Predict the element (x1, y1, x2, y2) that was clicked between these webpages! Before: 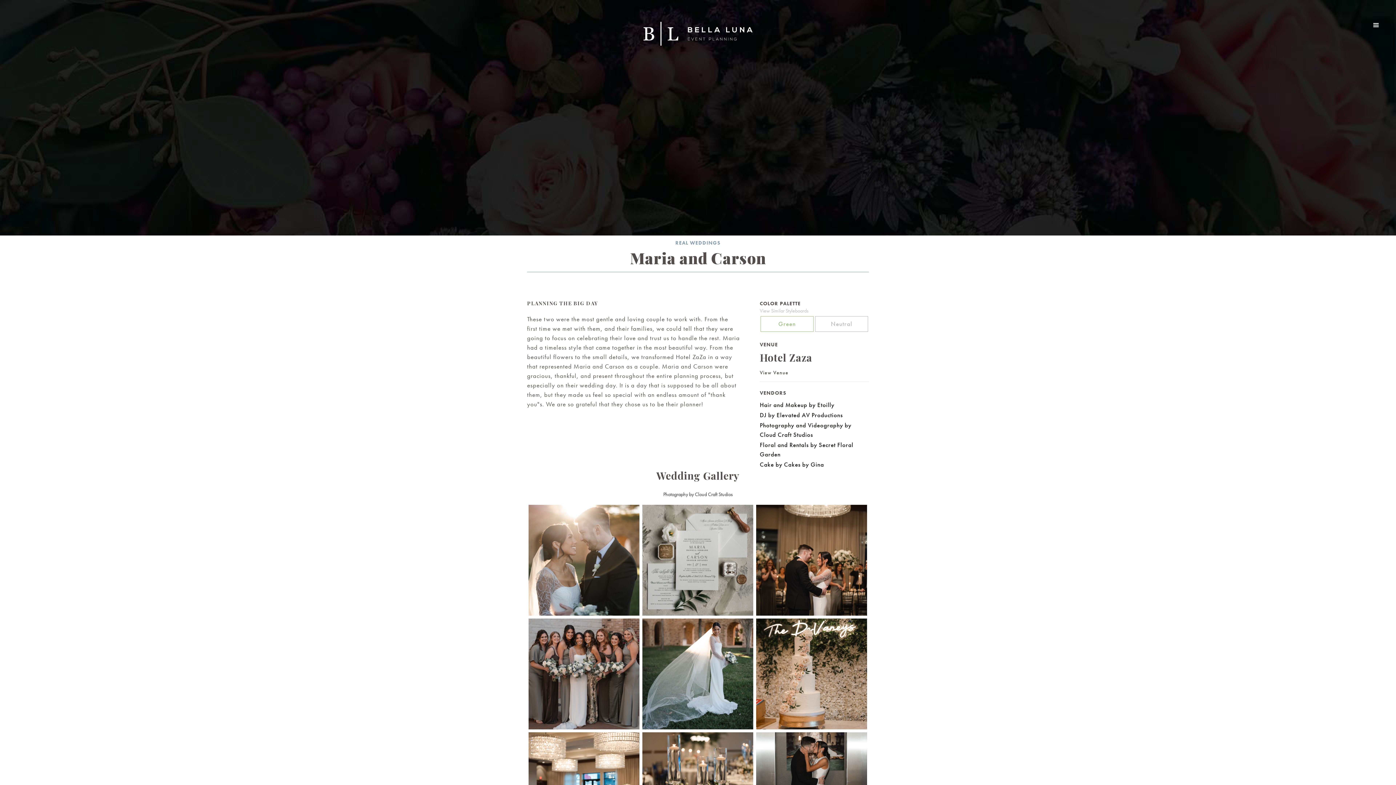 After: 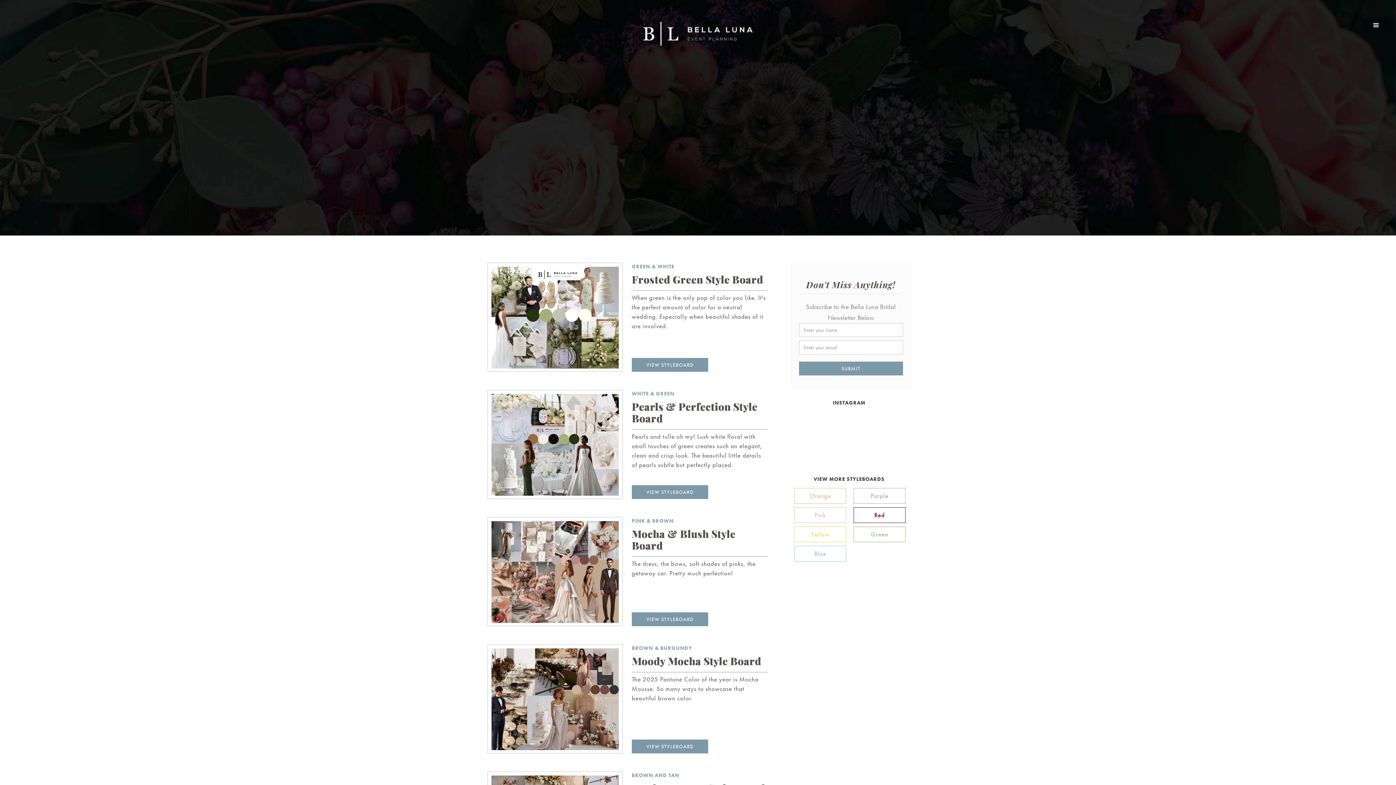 Action: bbox: (815, 316, 868, 332) label: Neutral